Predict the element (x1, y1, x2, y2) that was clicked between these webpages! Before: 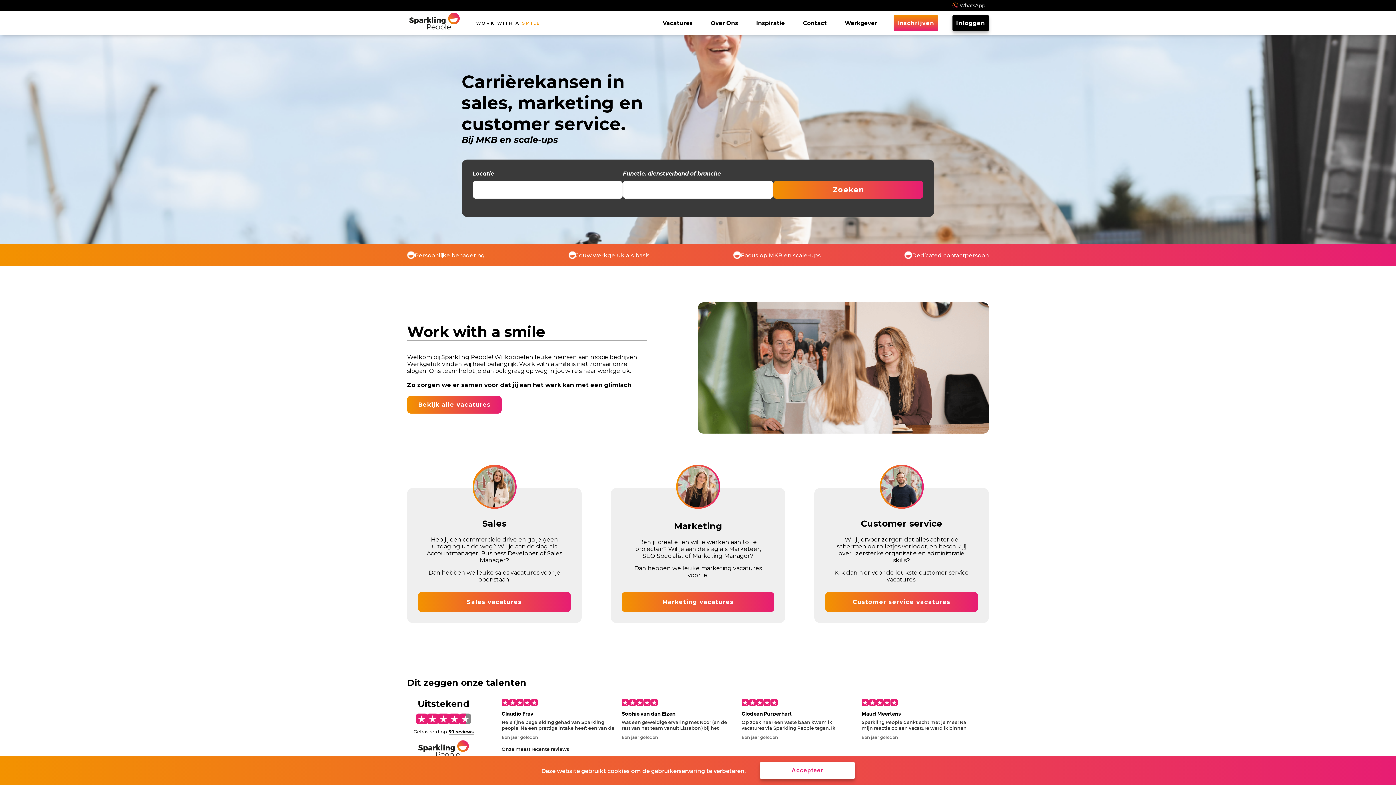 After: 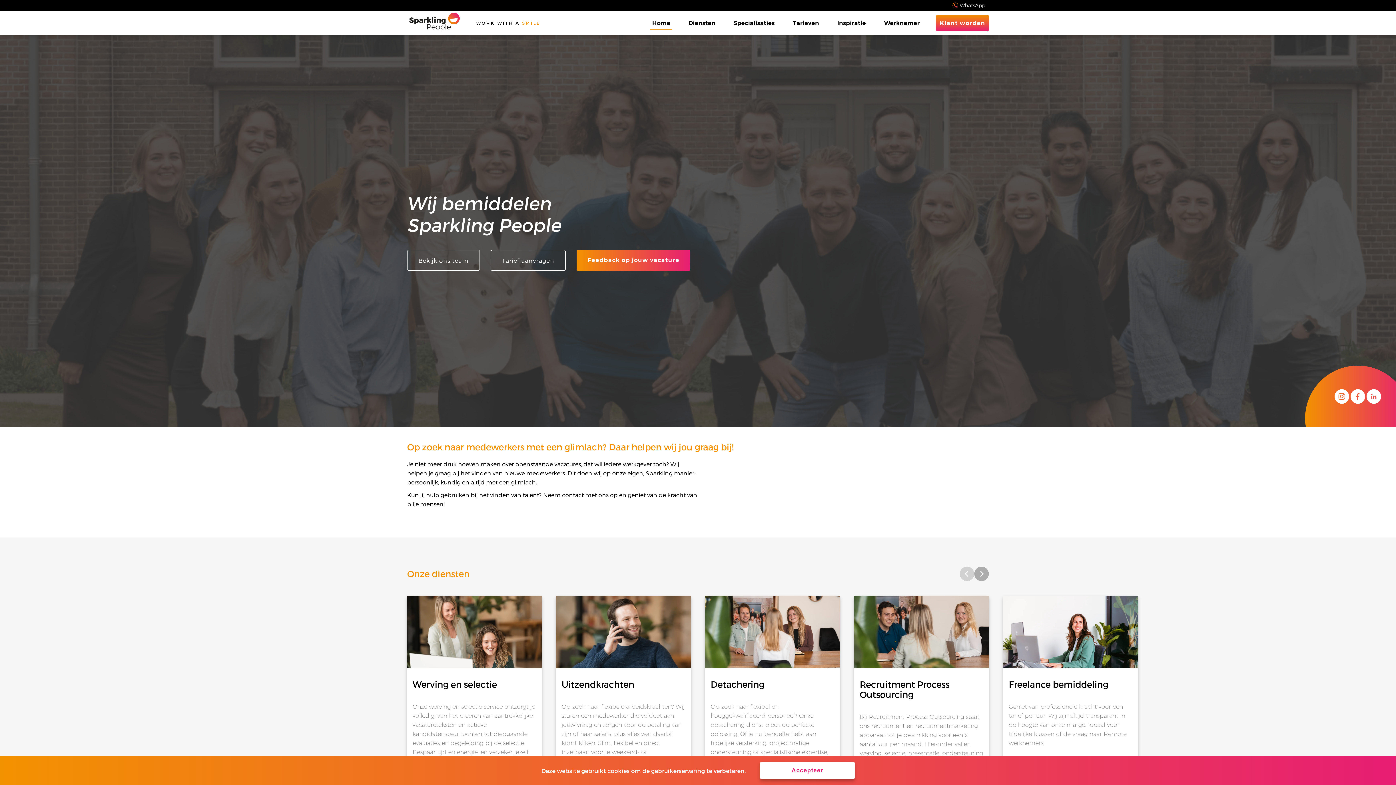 Action: label: Werkgever bbox: (843, 16, 879, 29)